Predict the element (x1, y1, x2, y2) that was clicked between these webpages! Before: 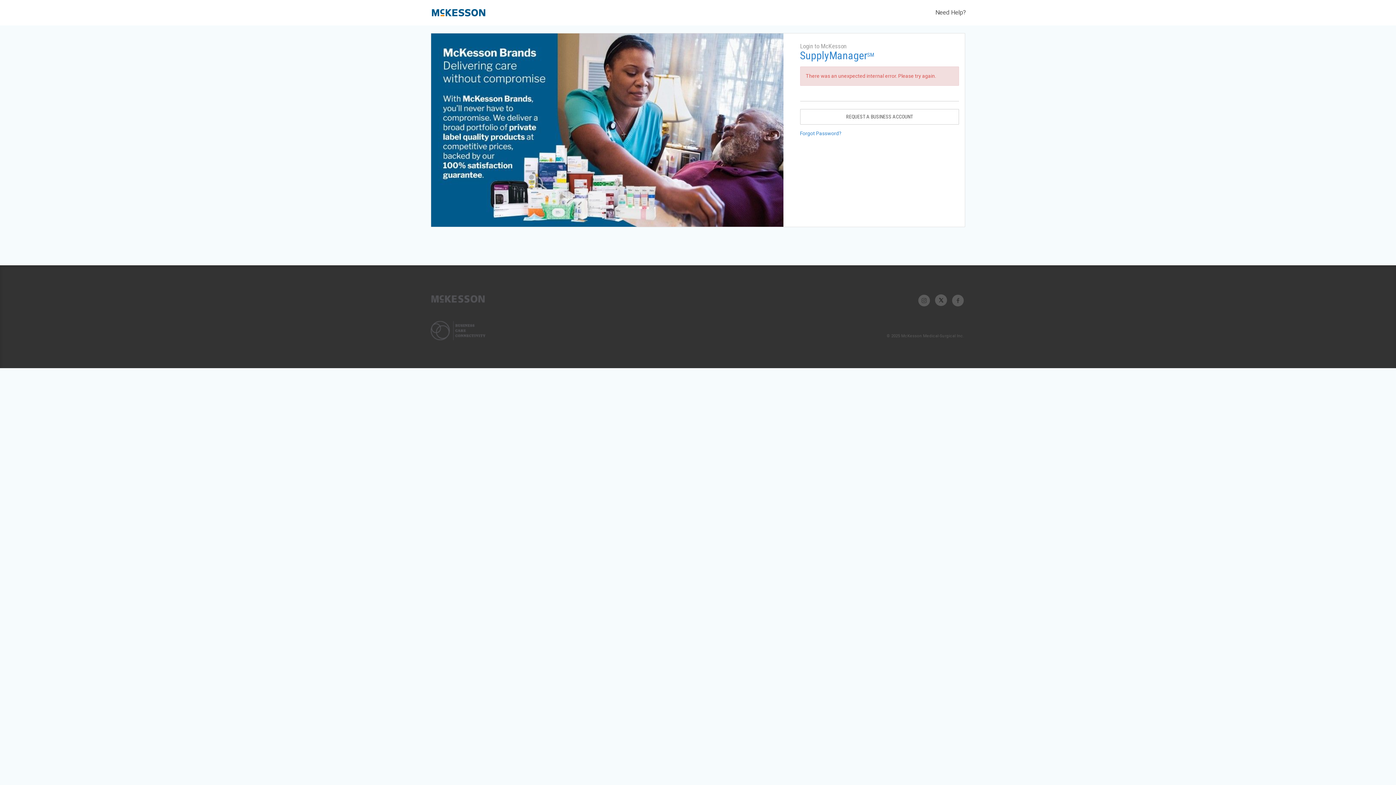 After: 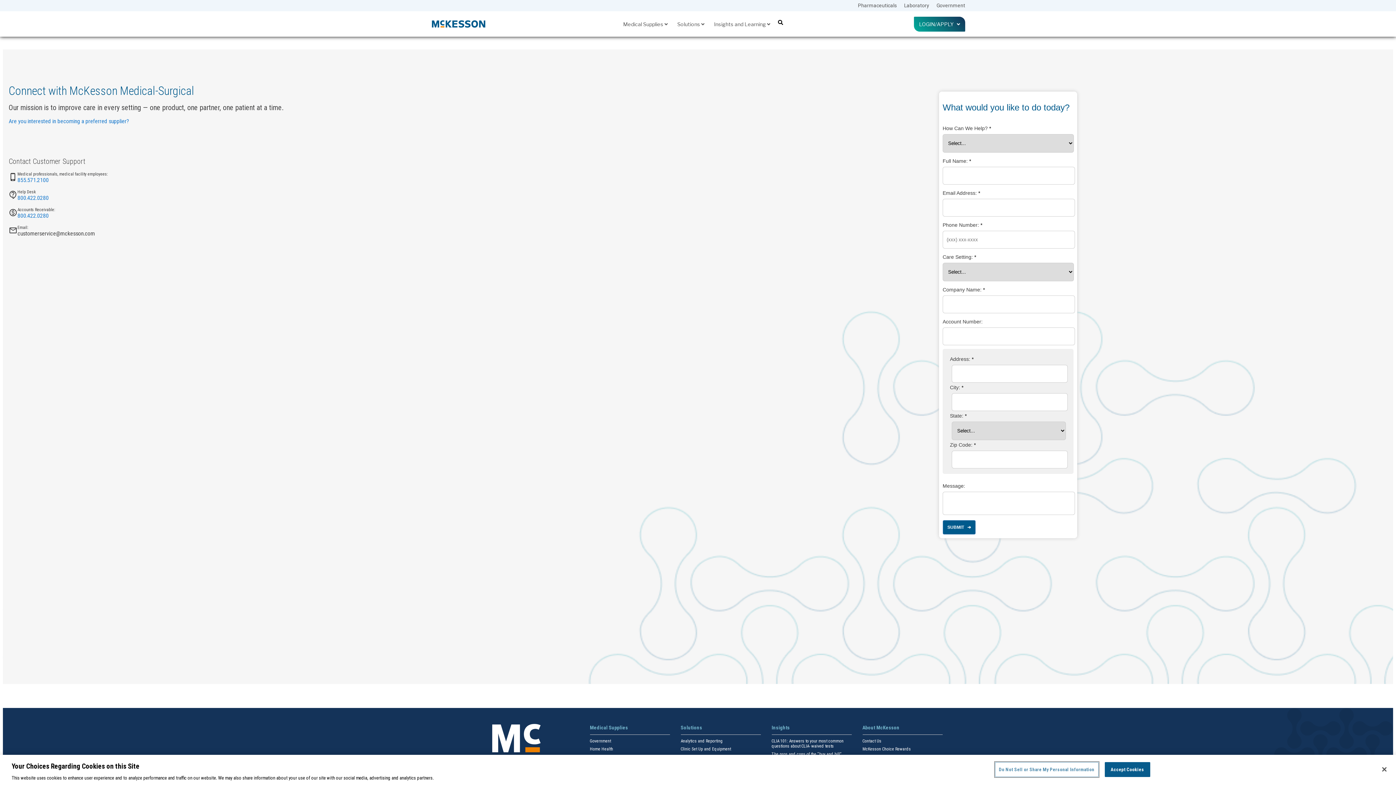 Action: label: Need Help? bbox: (935, 8, 966, 16)